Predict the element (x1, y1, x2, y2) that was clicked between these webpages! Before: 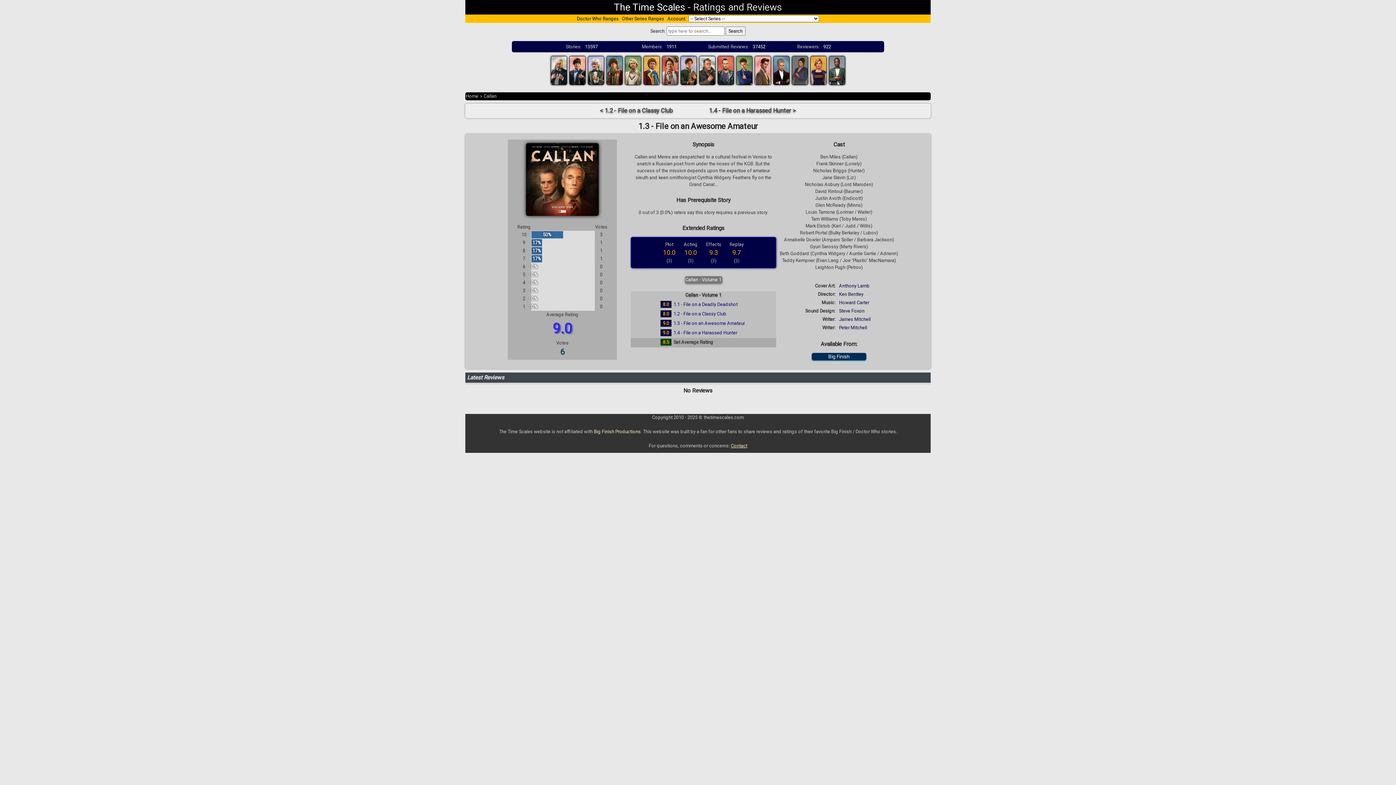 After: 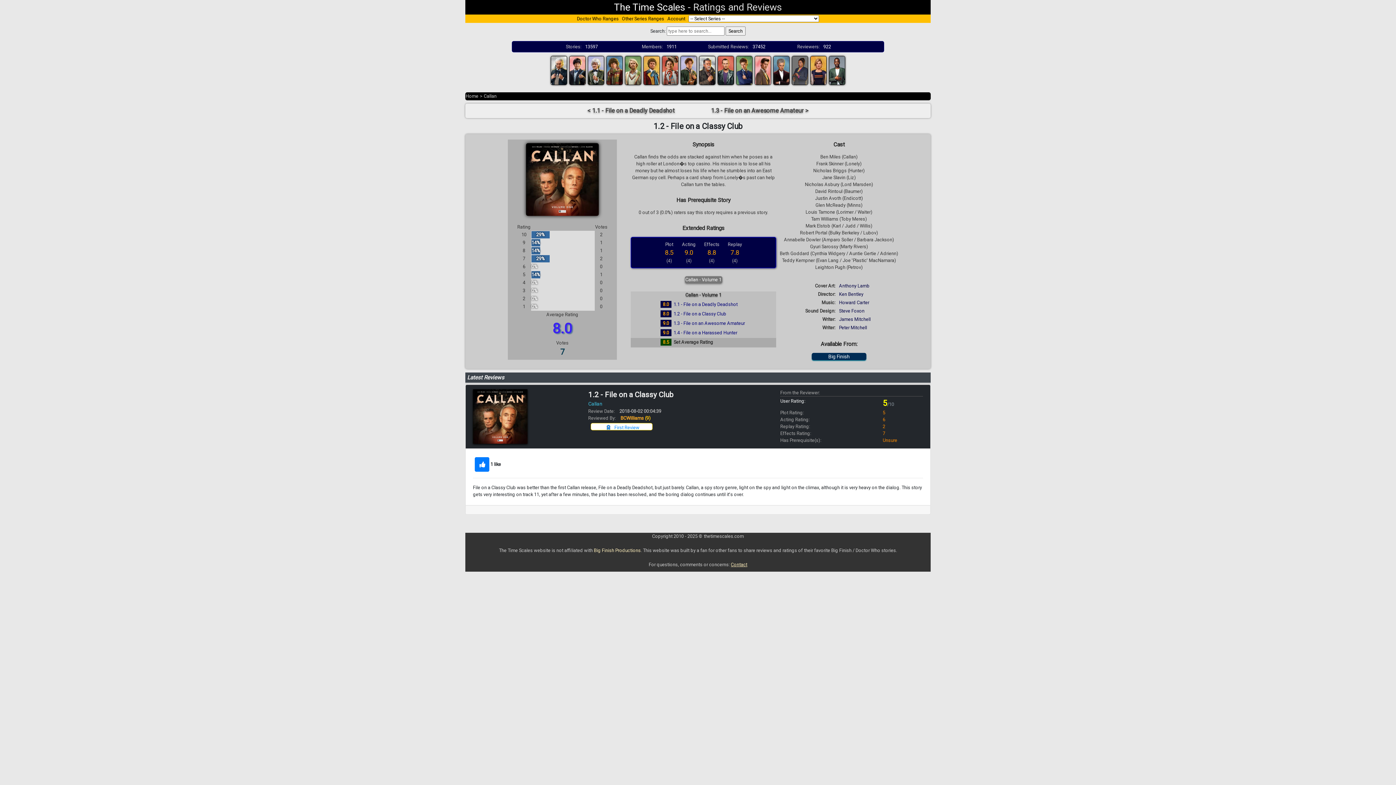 Action: label: 1.2 - File on a Classy Club bbox: (673, 311, 726, 316)